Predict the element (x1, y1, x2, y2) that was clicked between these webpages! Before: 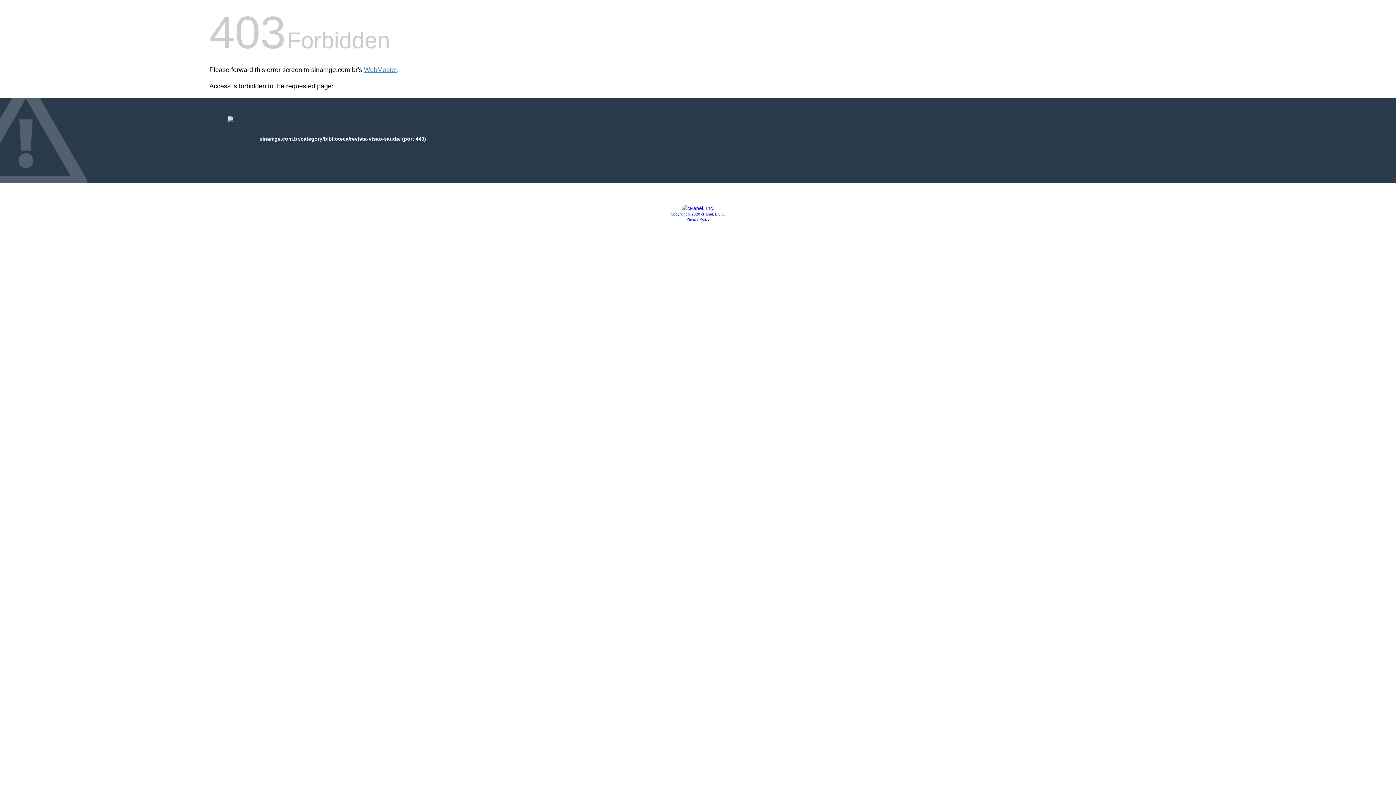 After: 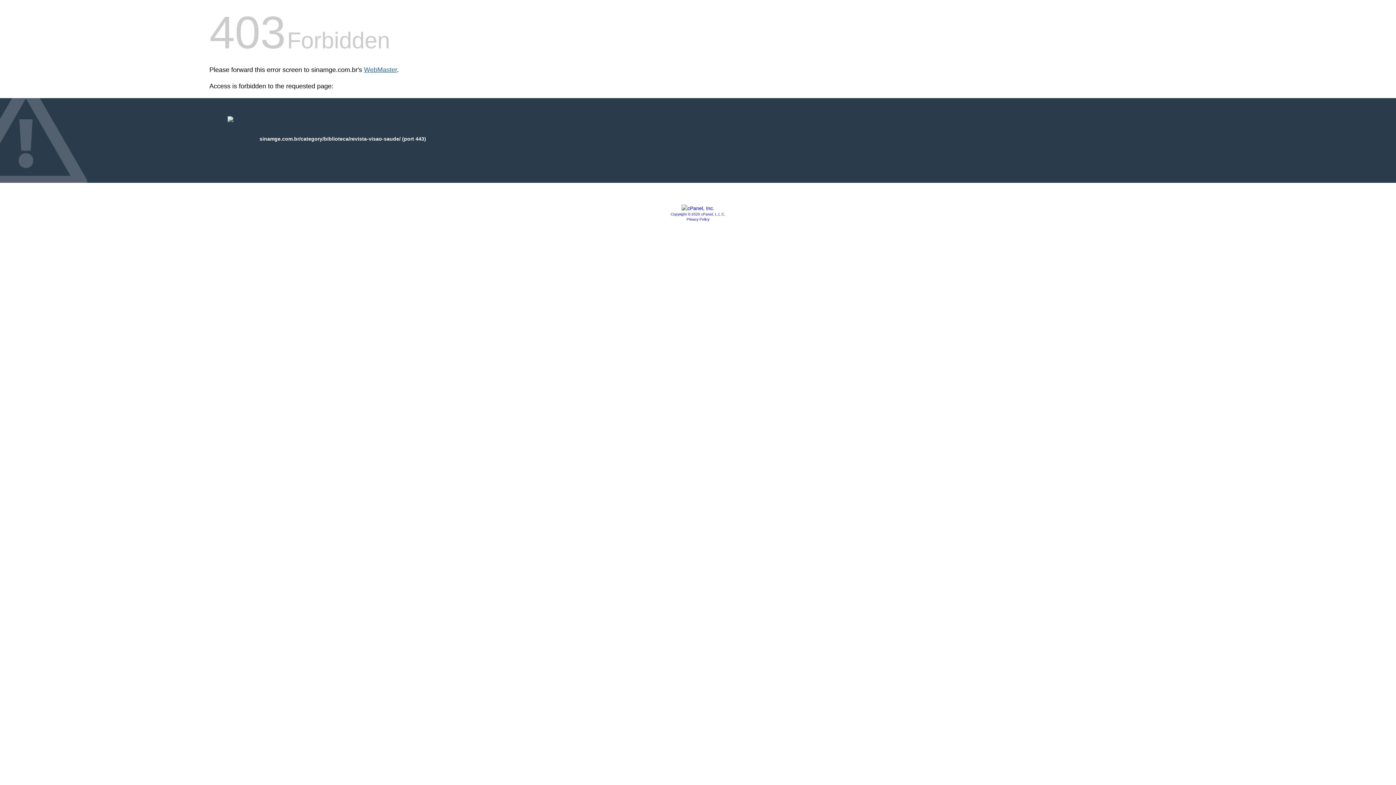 Action: bbox: (364, 66, 397, 73) label: WebMaster